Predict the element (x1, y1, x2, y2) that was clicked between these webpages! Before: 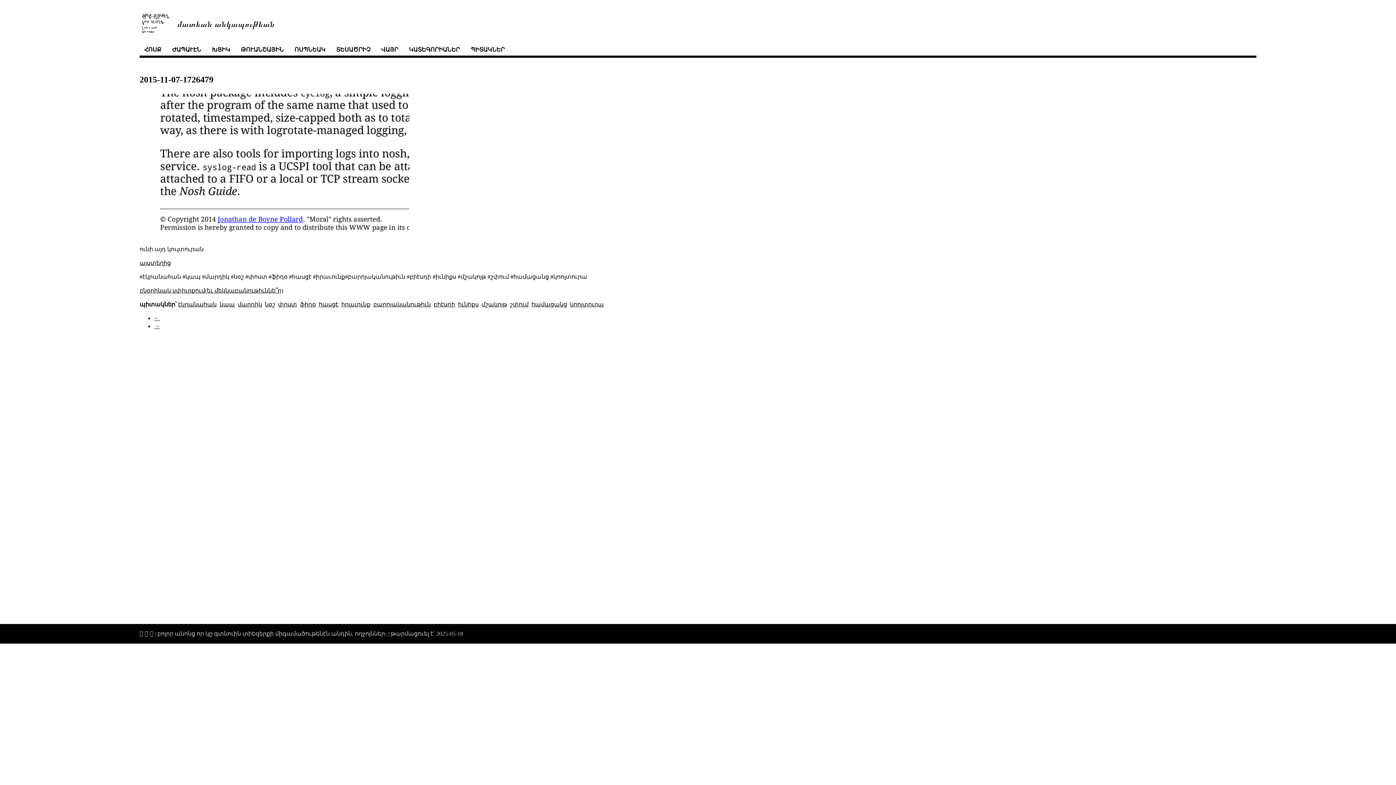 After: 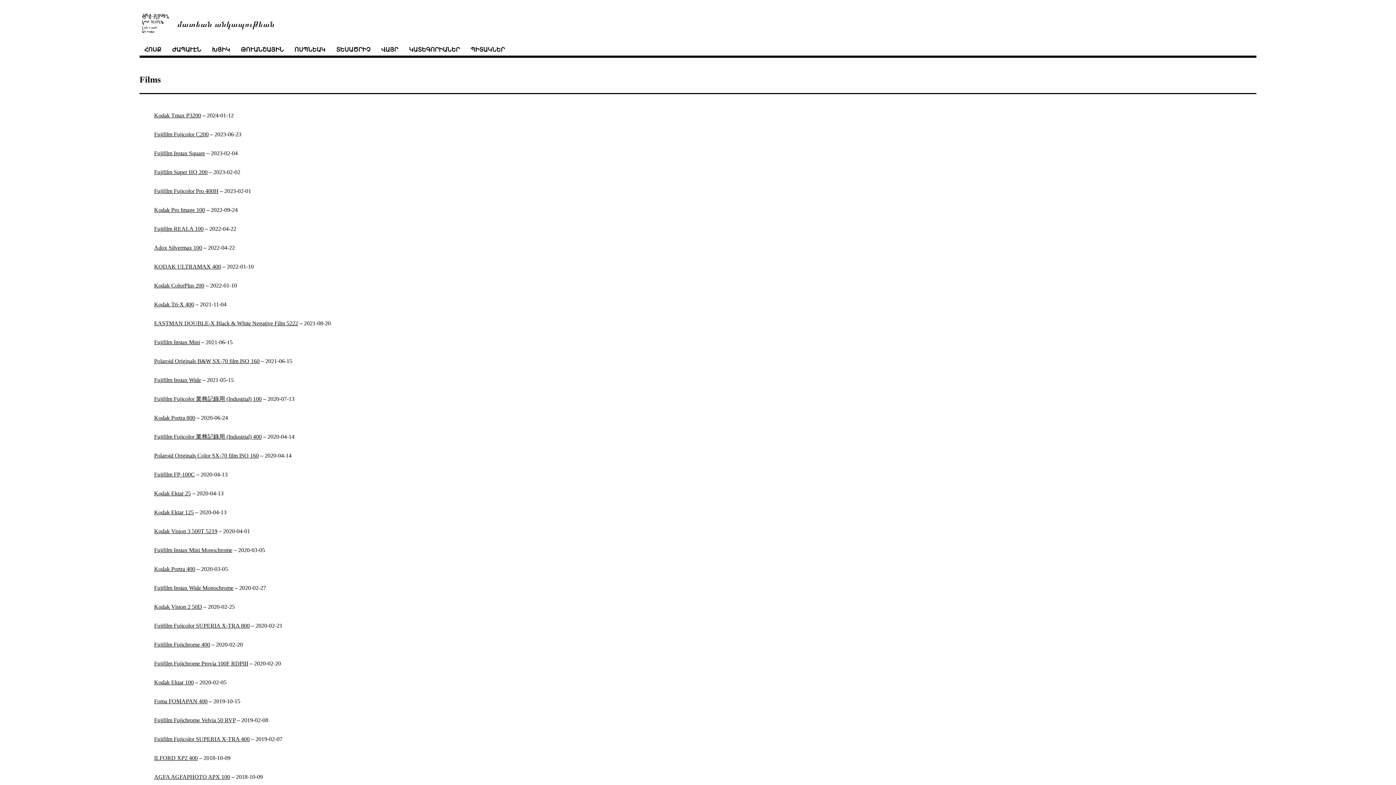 Action: bbox: (169, 43, 204, 56) label: ԺԱՊԱՒԷՆ